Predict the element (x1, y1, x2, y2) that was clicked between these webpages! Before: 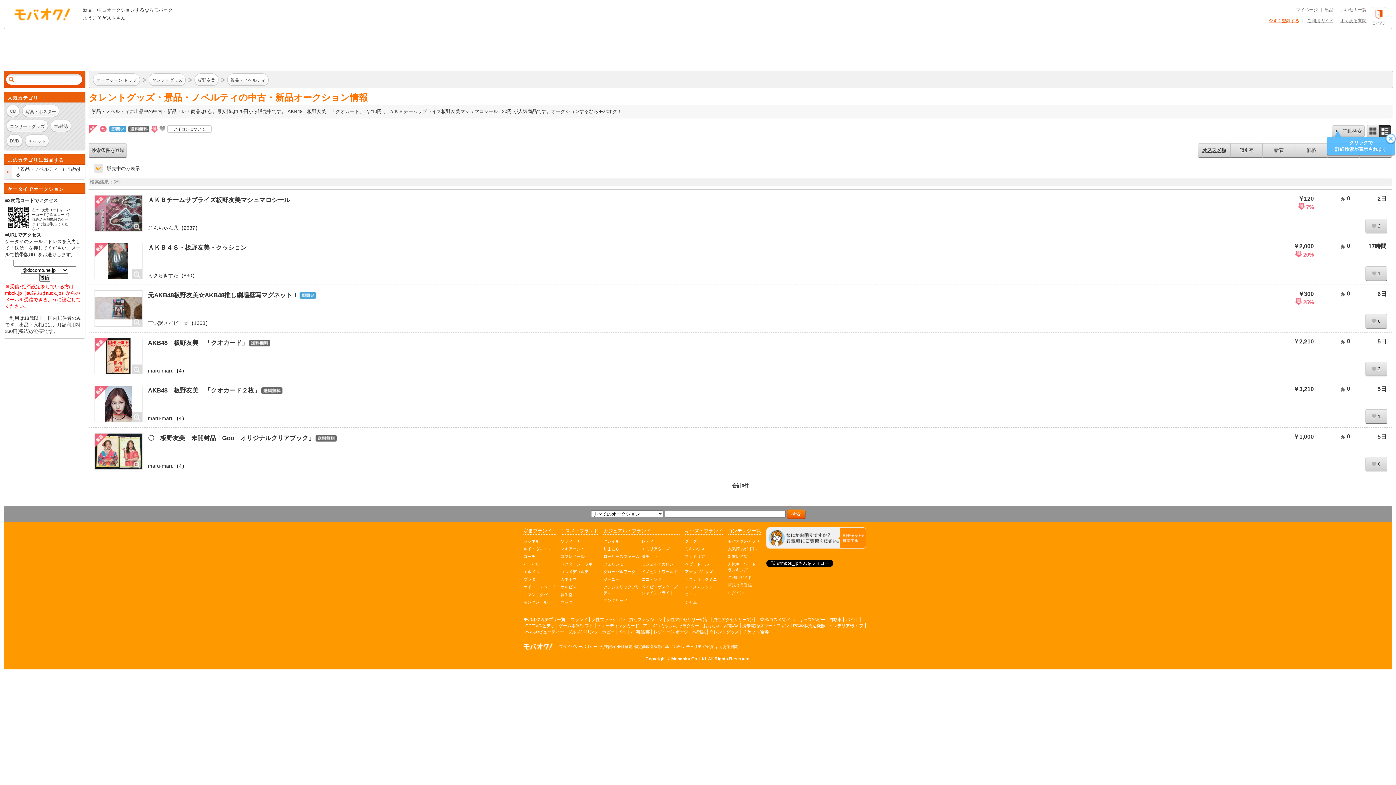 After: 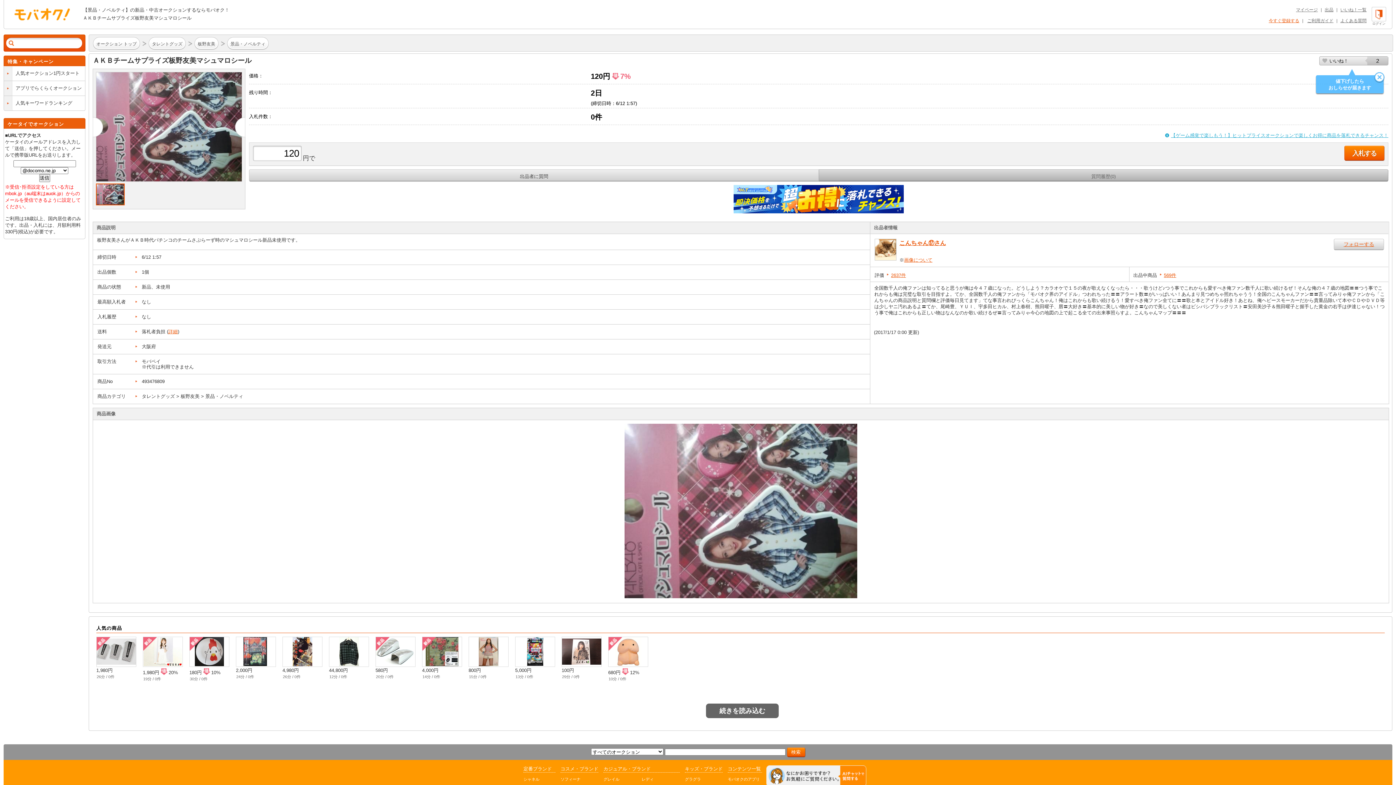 Action: bbox: (94, 195, 142, 231)